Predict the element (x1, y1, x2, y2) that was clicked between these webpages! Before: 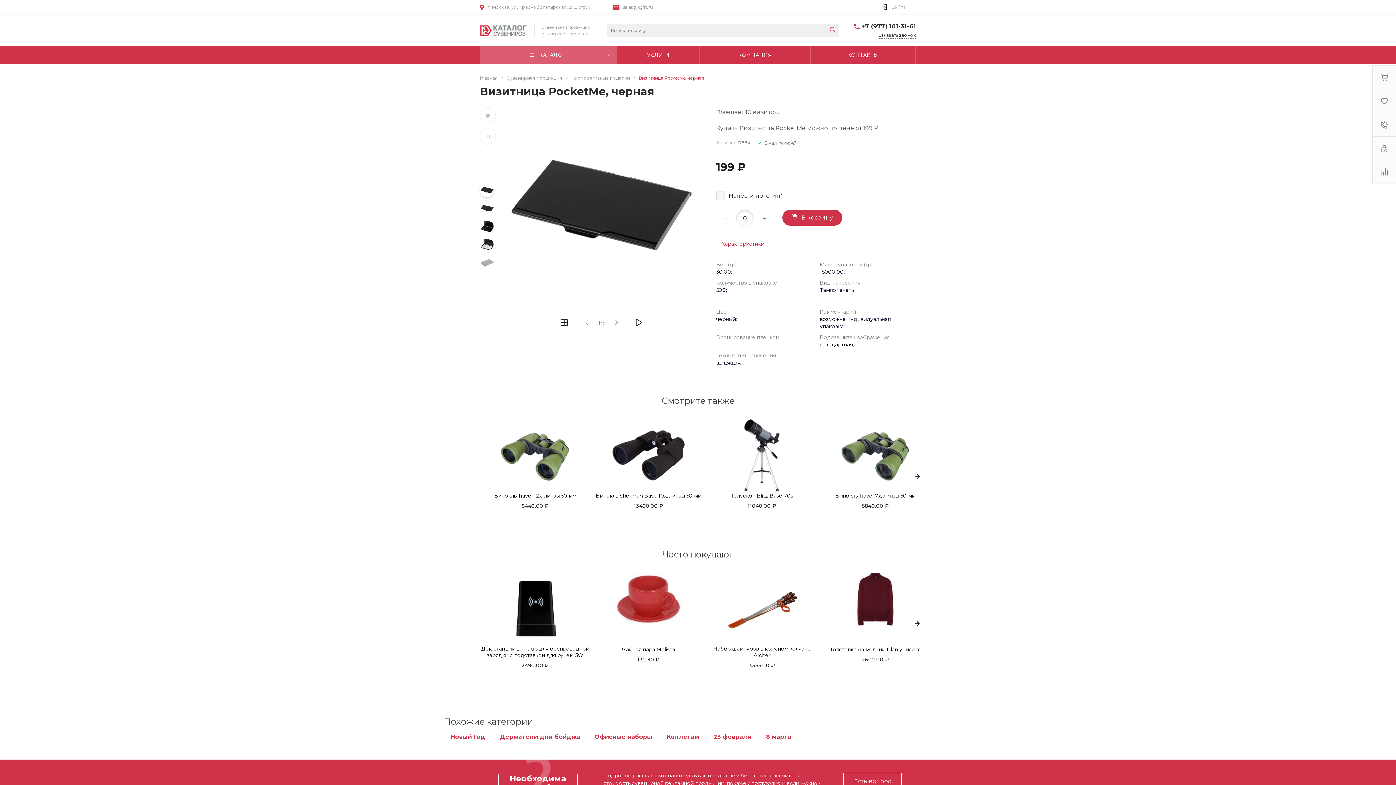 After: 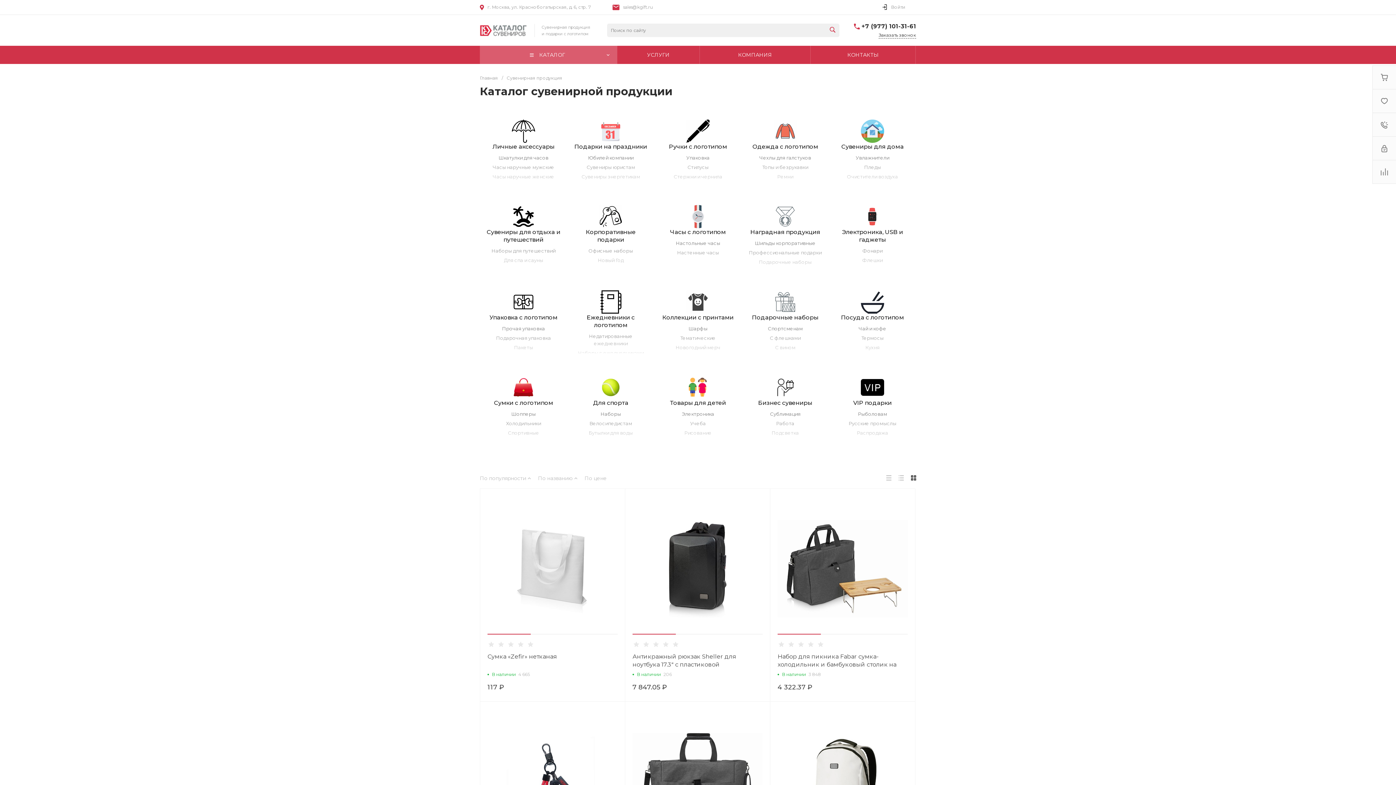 Action: bbox: (506, 75, 562, 80) label: Сувенирная продукция